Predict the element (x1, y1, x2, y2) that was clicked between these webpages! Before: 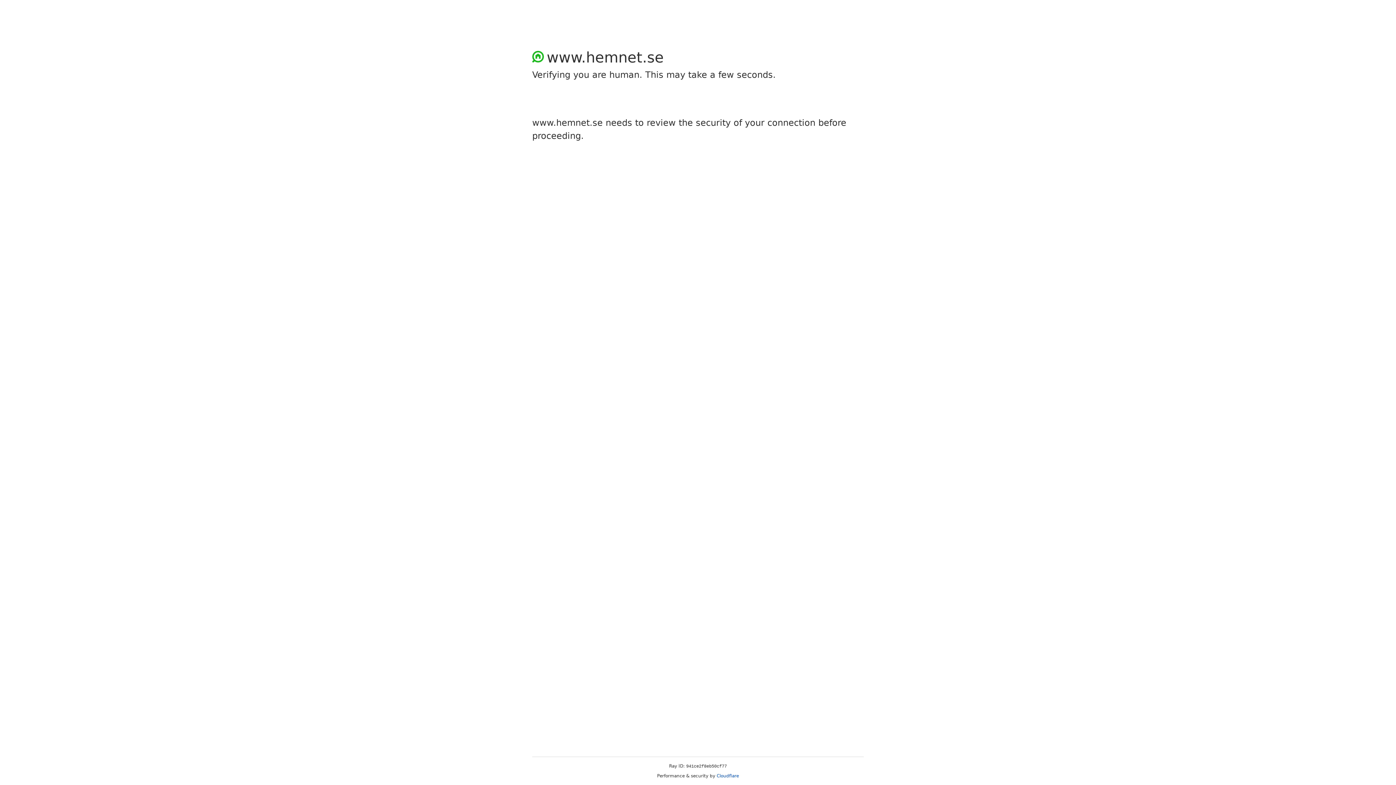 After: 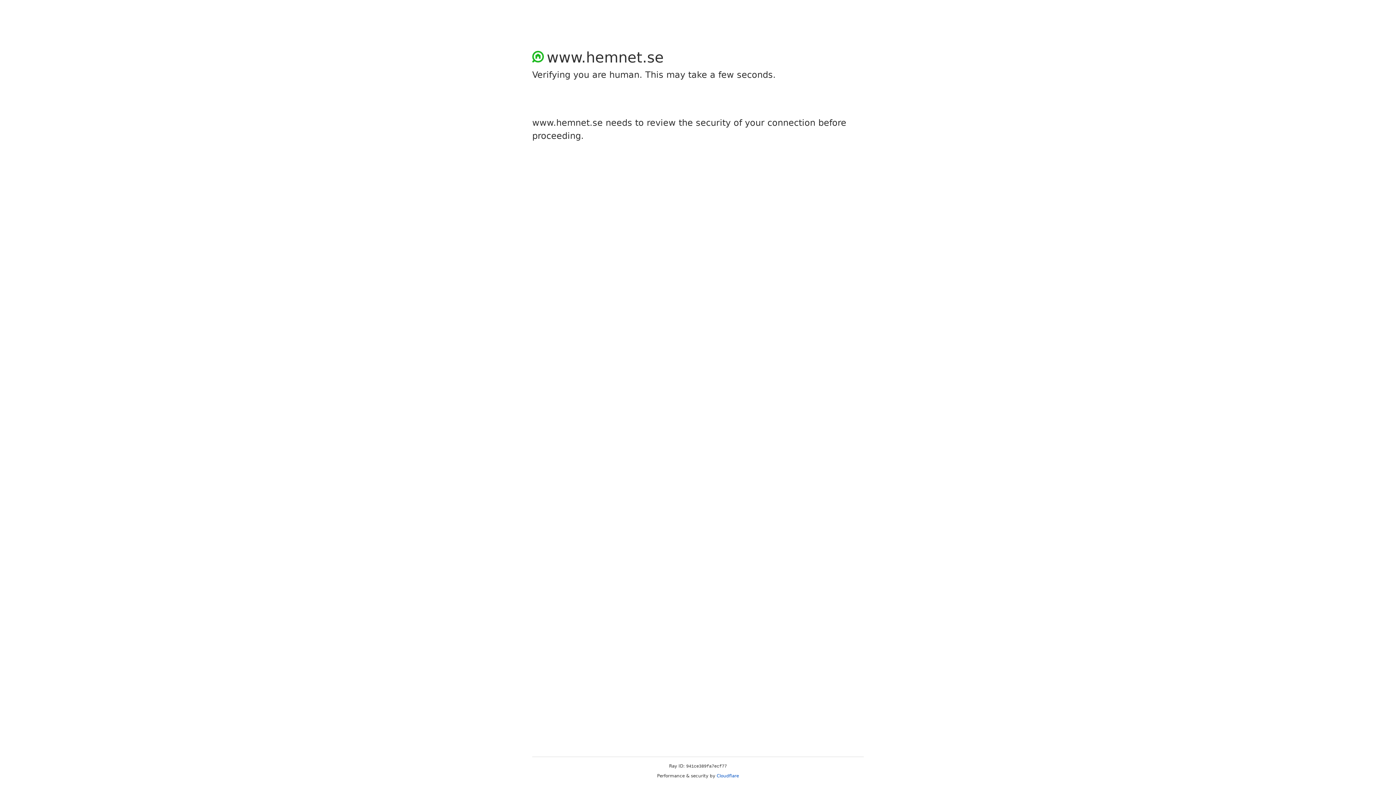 Action: bbox: (716, 773, 739, 778) label: Cloudflare